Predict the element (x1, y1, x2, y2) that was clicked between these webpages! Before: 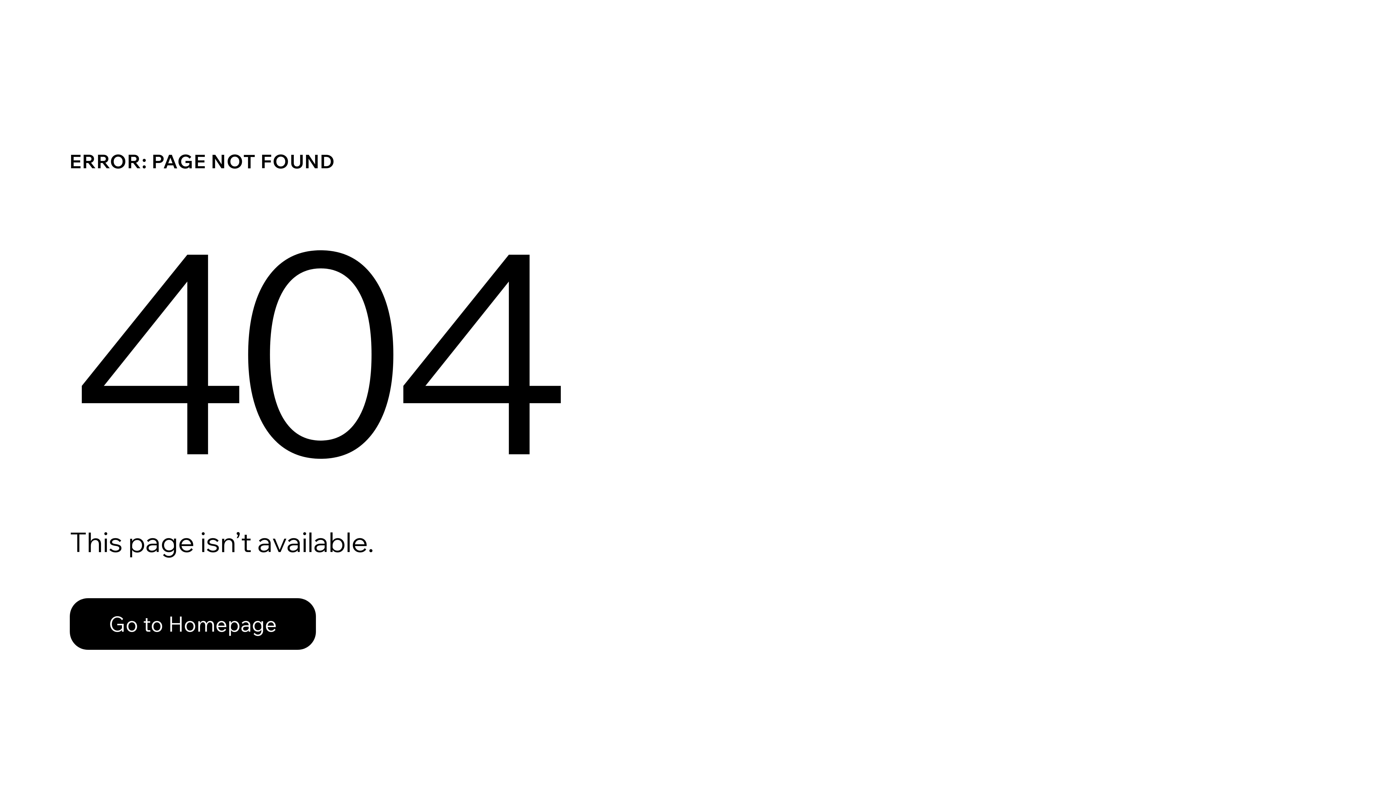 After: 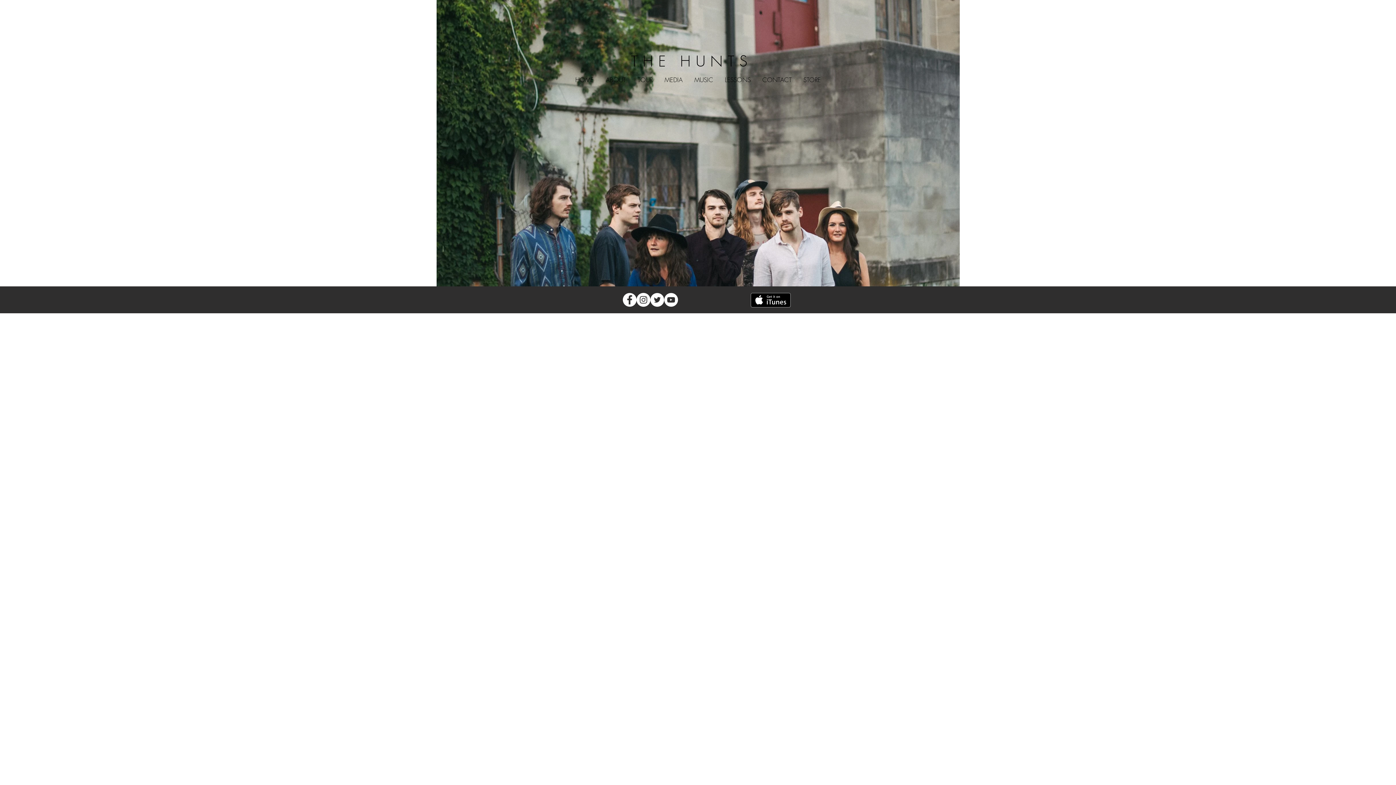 Action: label: Go to Homepage bbox: (69, 598, 316, 650)